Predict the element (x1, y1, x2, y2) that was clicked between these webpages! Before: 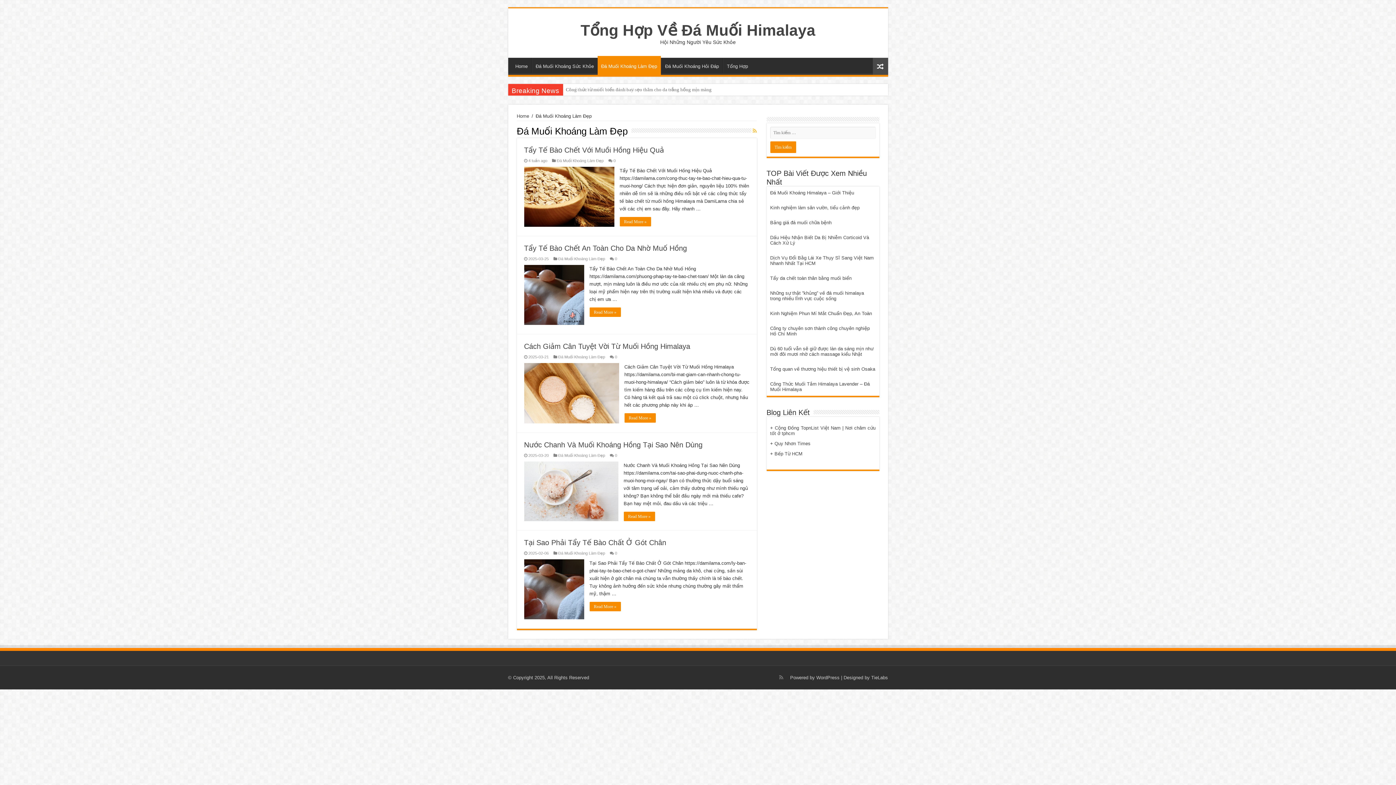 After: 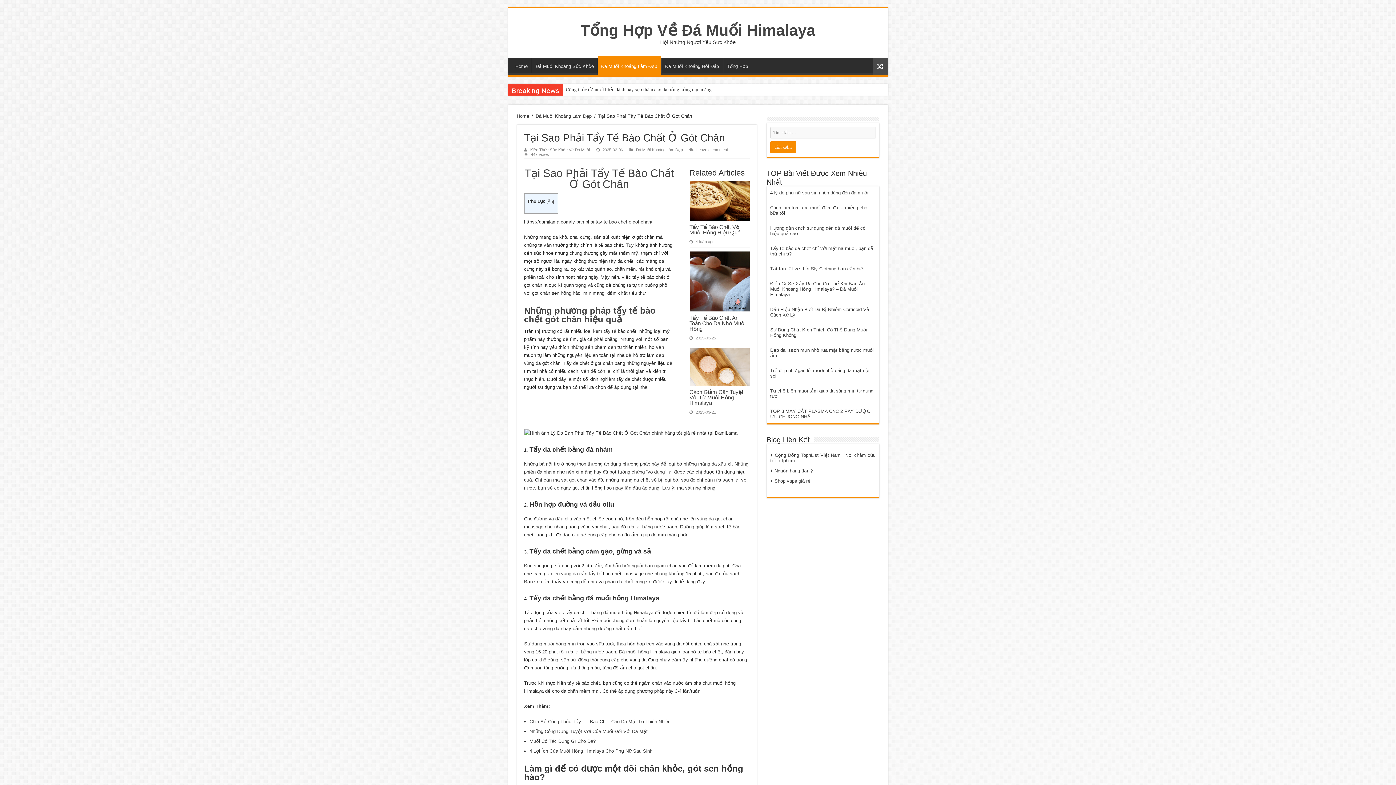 Action: label: Read More » bbox: (589, 602, 620, 611)